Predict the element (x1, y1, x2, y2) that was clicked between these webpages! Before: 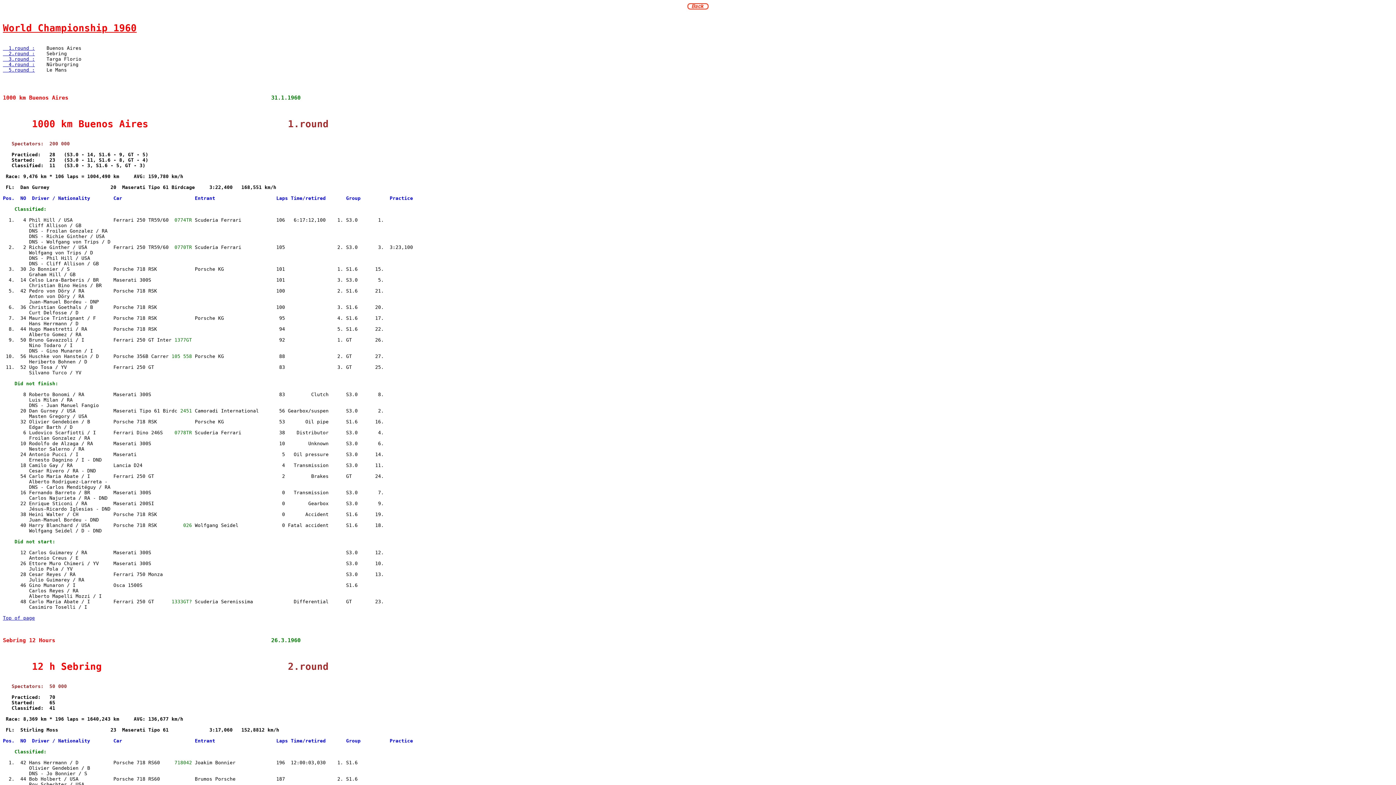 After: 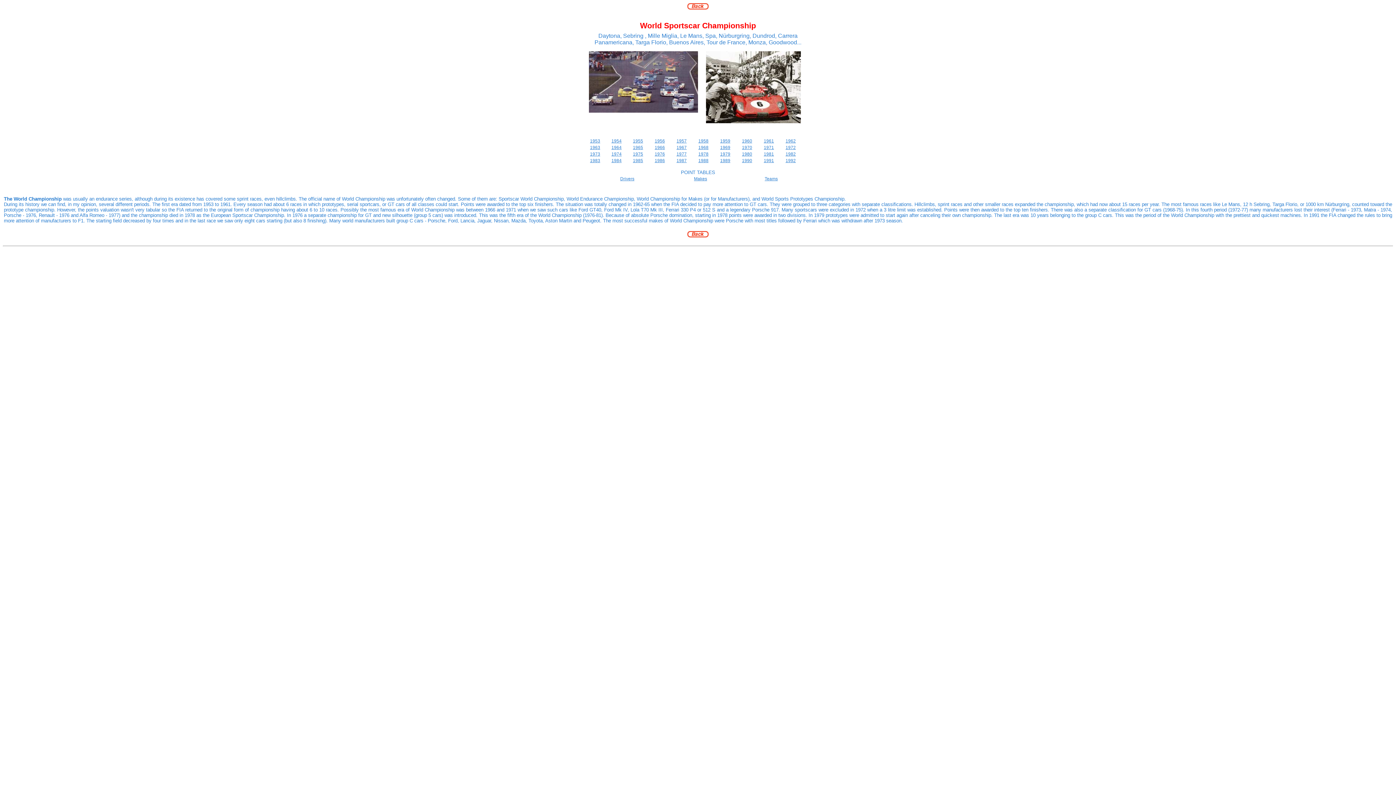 Action: bbox: (687, 4, 709, 10)